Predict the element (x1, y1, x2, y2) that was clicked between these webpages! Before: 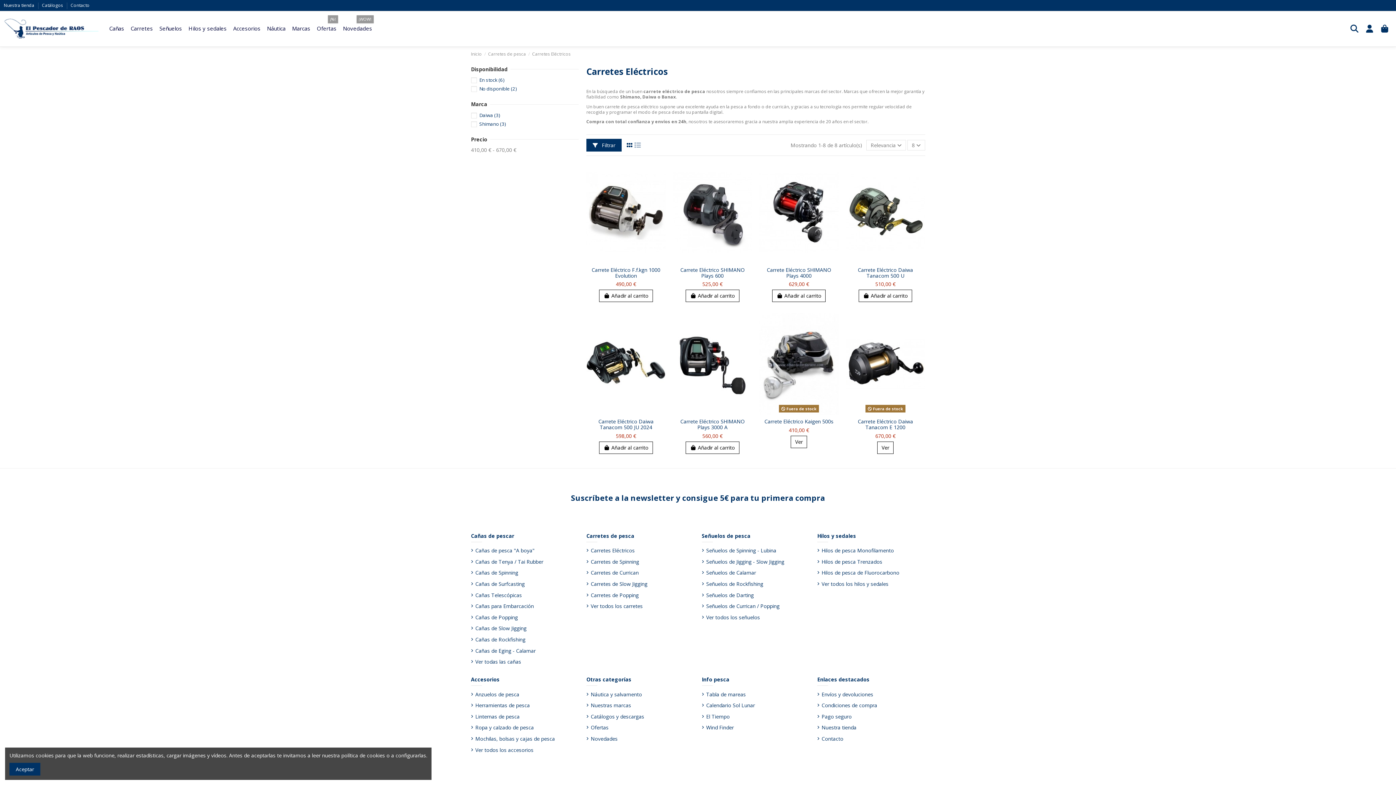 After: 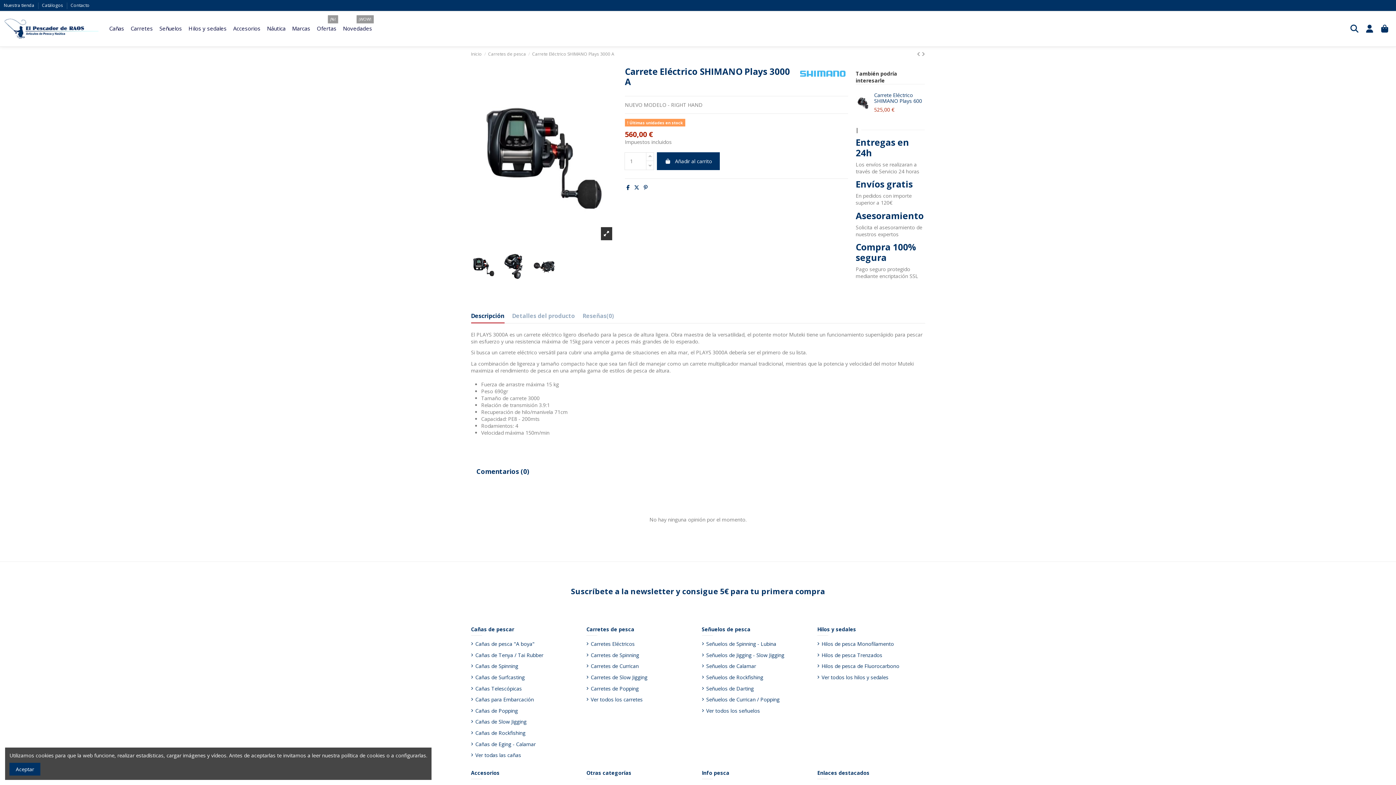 Action: bbox: (702, 432, 722, 439) label: 560,00 €